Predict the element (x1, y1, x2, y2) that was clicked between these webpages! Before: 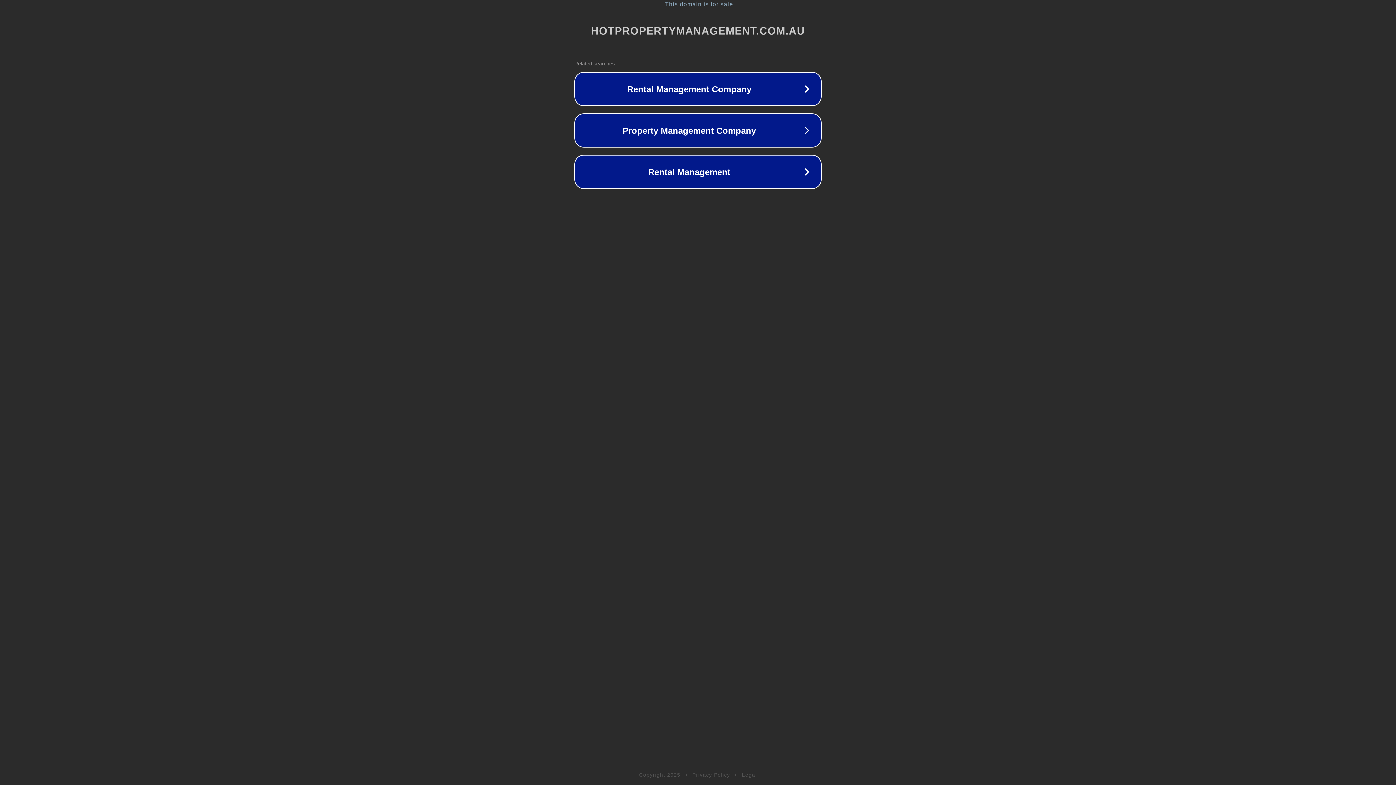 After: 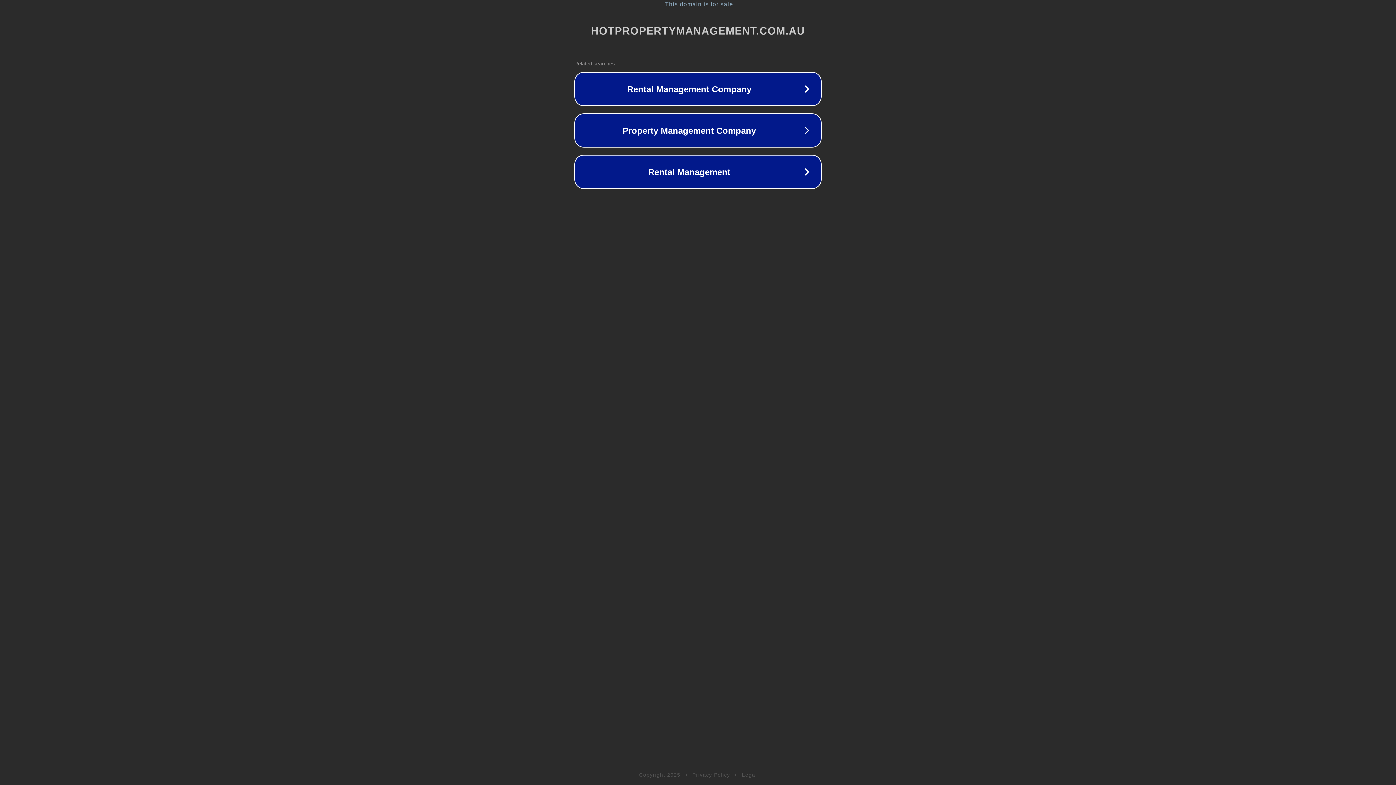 Action: label: Legal bbox: (742, 772, 757, 778)